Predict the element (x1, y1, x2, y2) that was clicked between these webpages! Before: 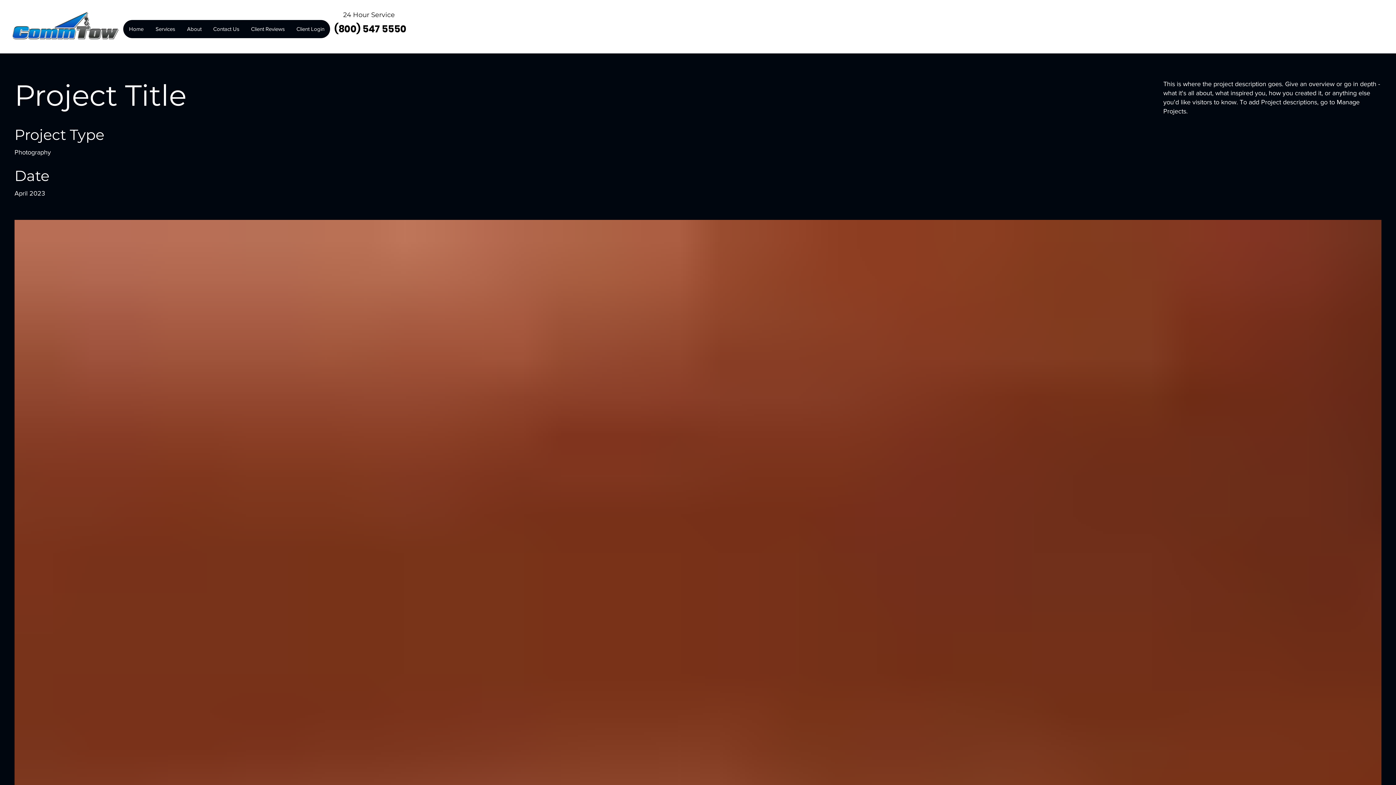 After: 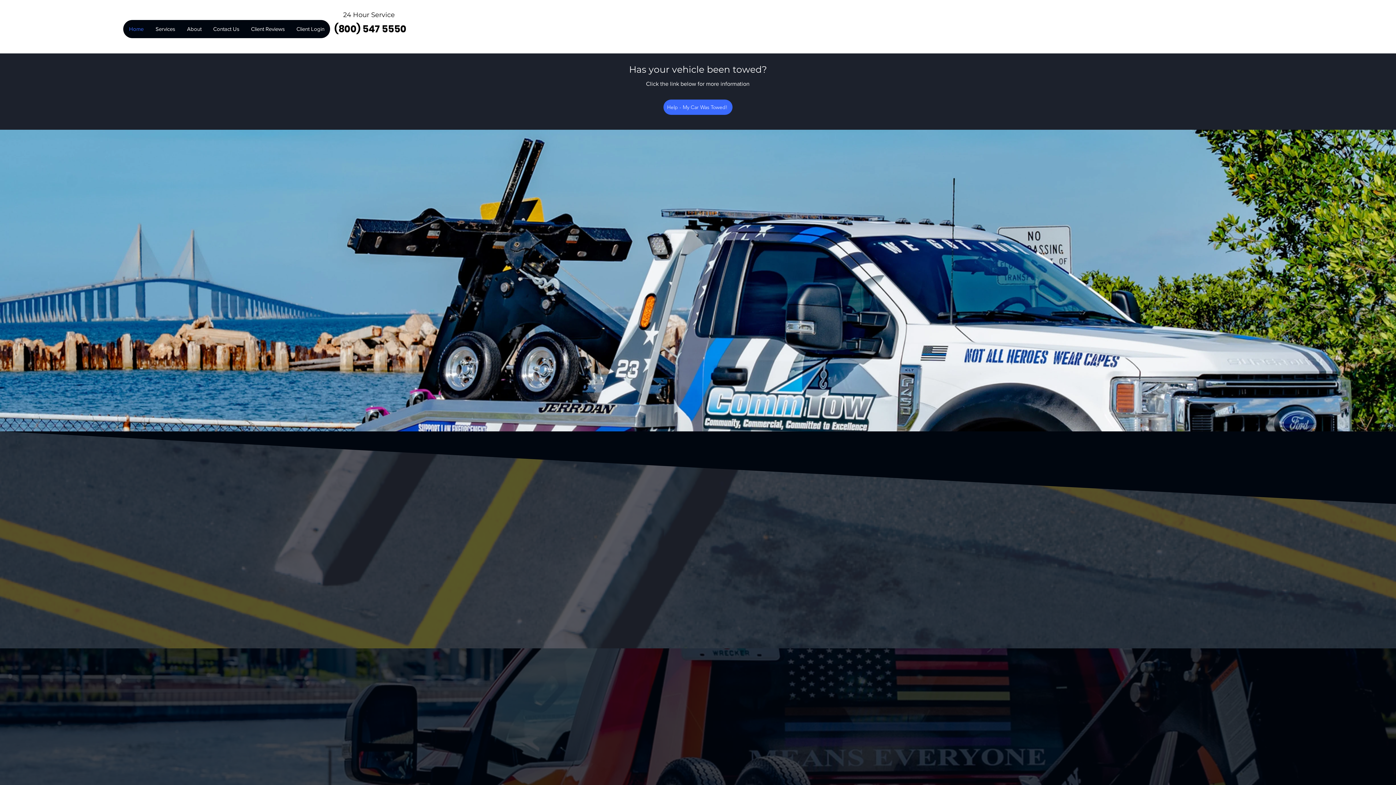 Action: label: Home bbox: (123, 20, 149, 38)